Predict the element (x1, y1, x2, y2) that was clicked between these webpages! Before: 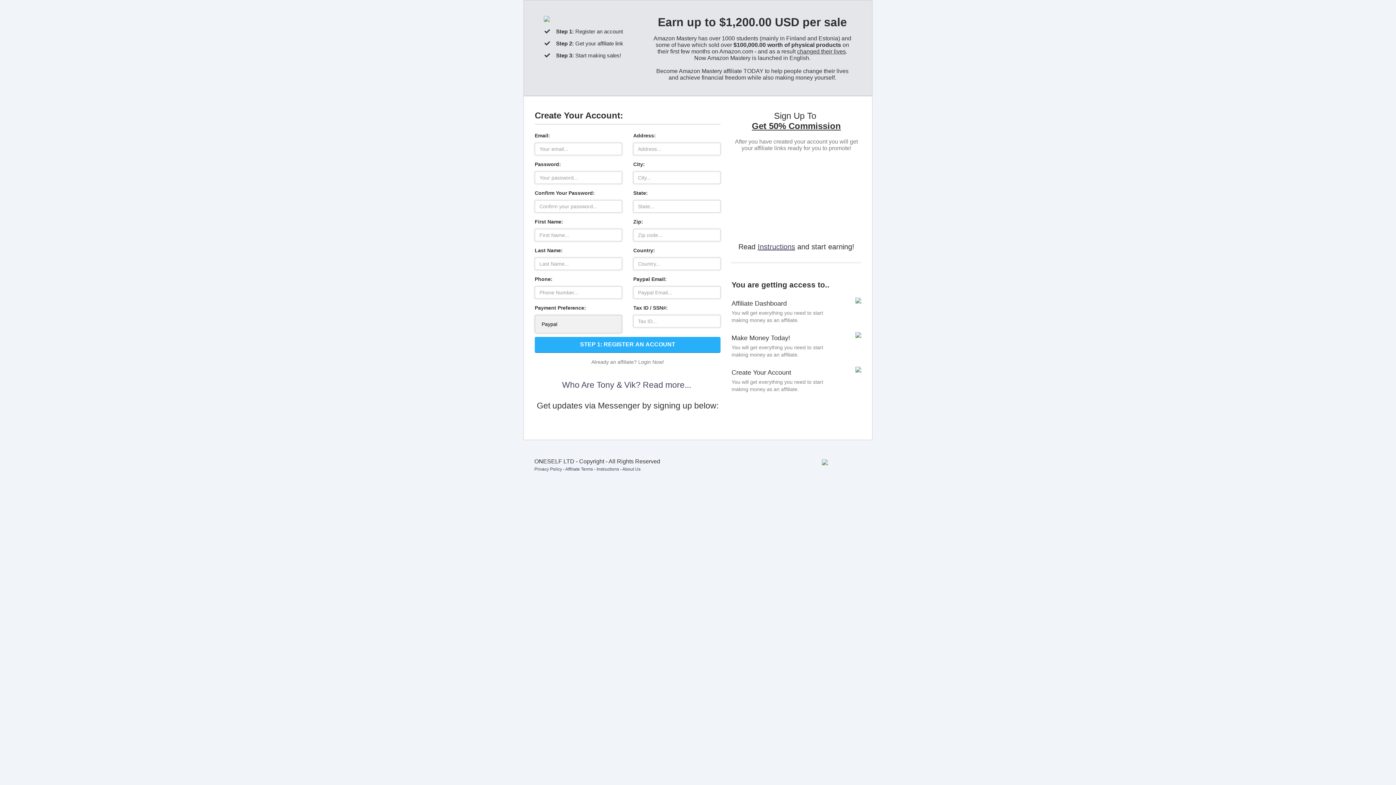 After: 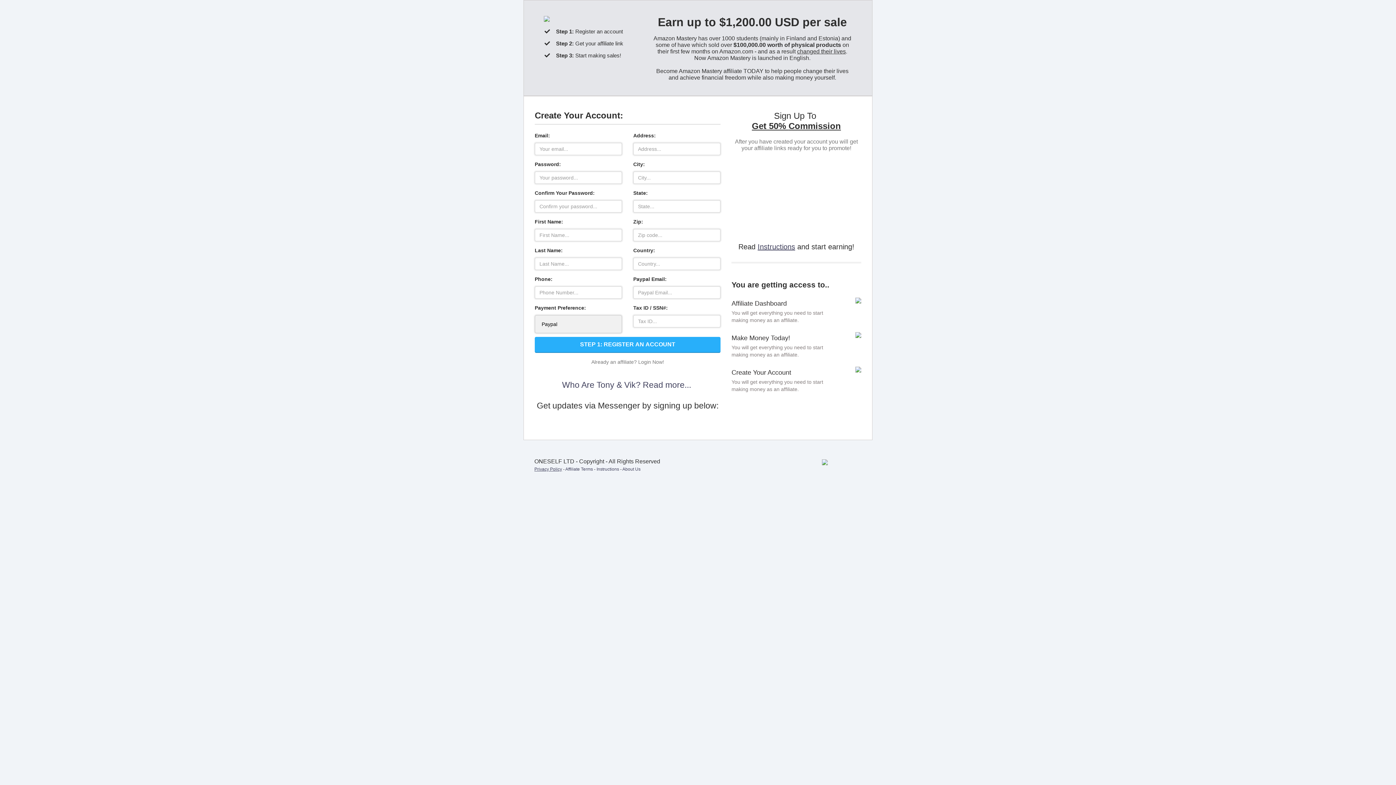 Action: label: Privacy Policy bbox: (534, 466, 562, 472)